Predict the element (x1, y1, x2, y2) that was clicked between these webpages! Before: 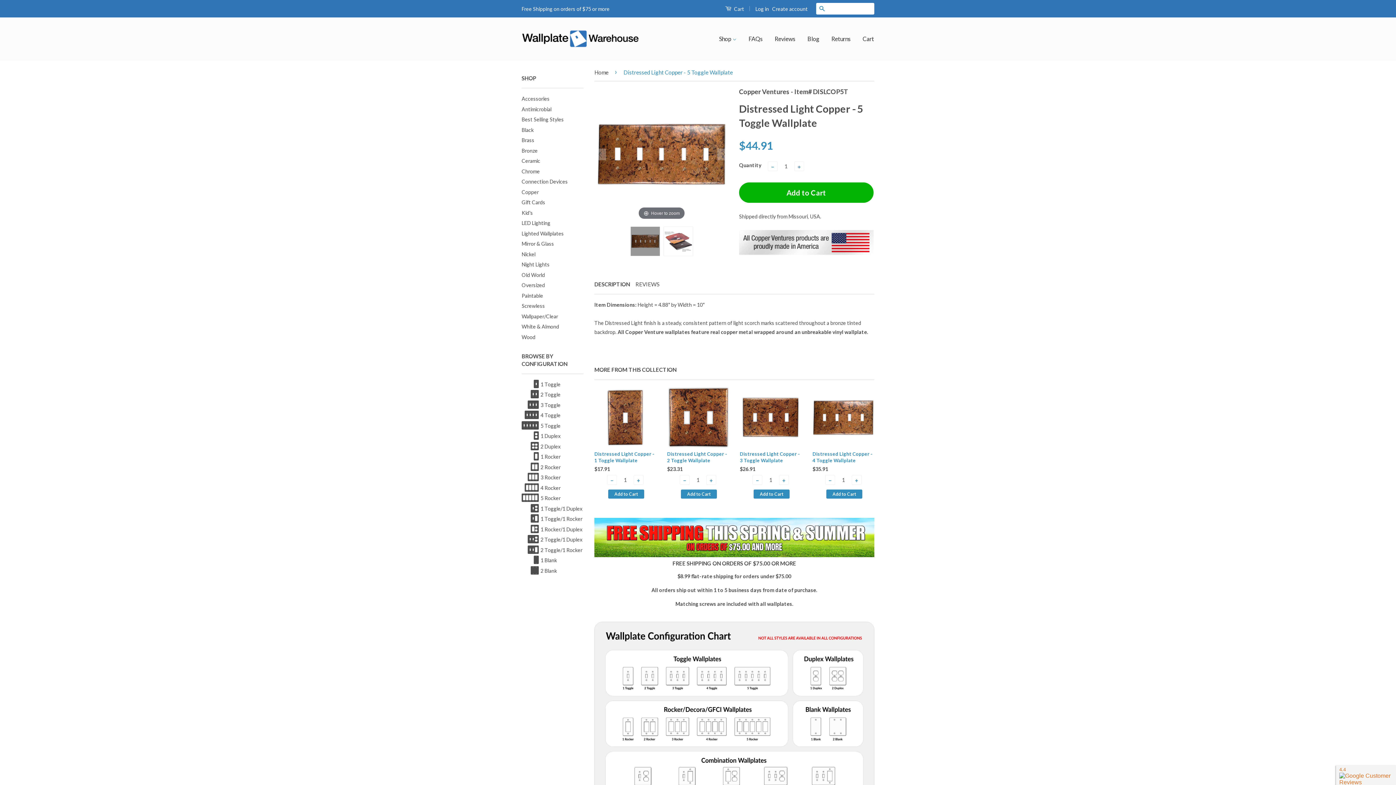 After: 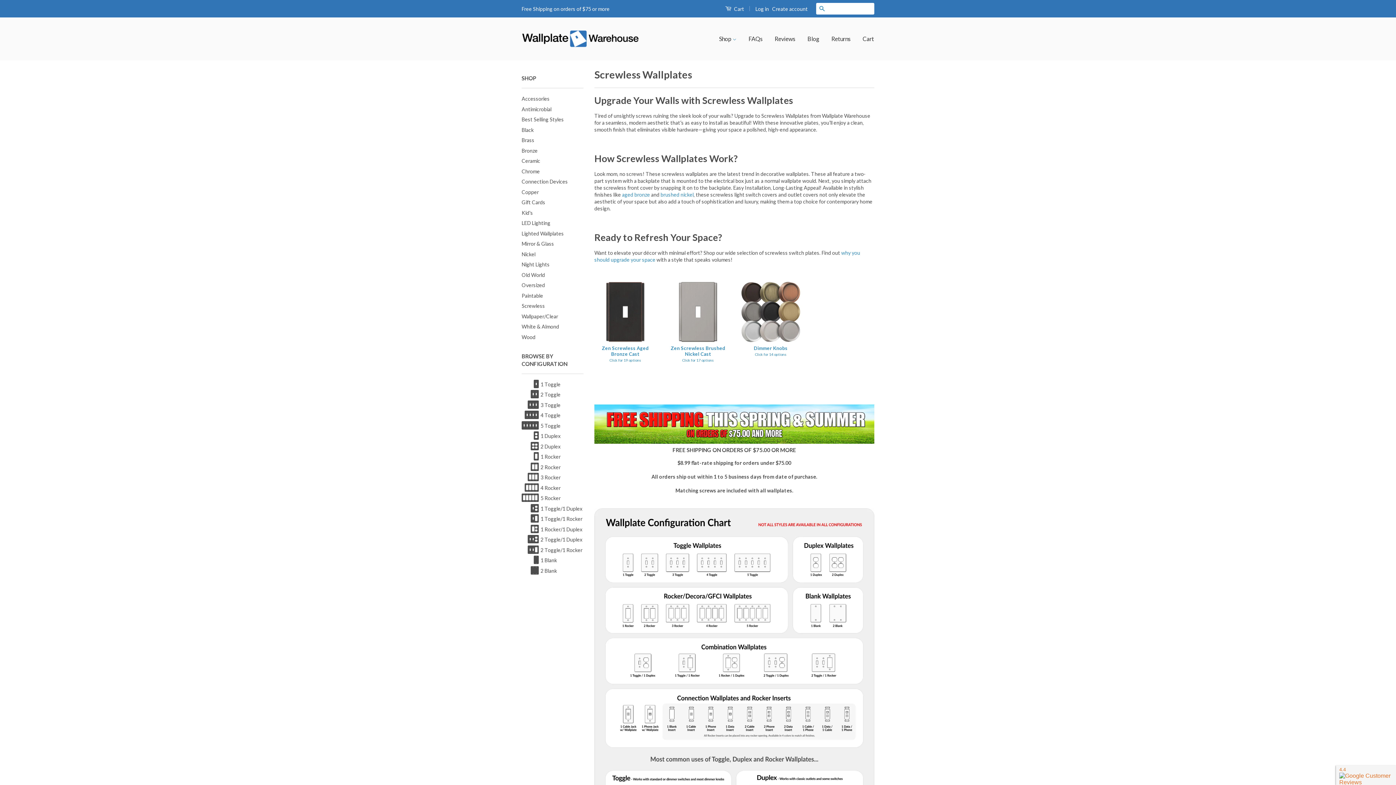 Action: bbox: (521, 301, 576, 310) label: Screwless